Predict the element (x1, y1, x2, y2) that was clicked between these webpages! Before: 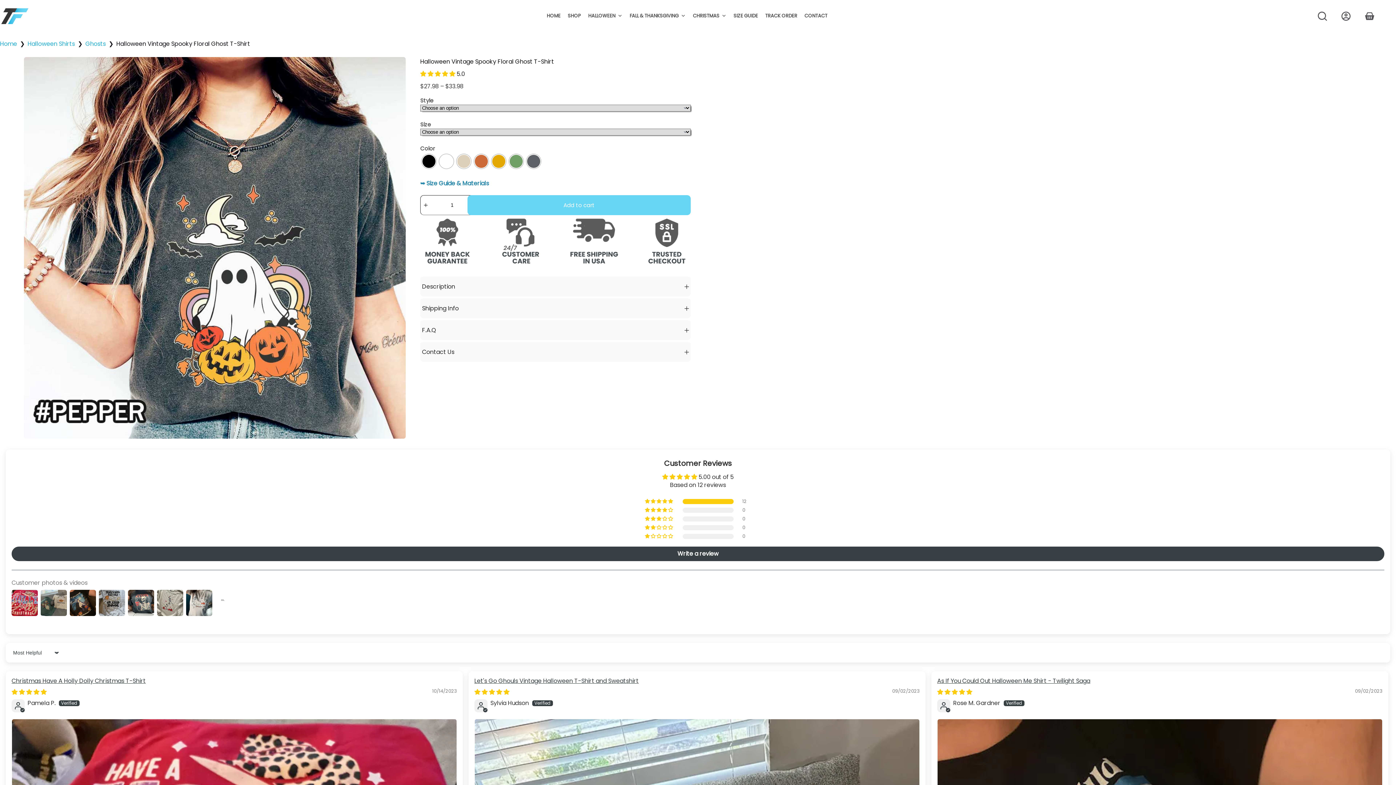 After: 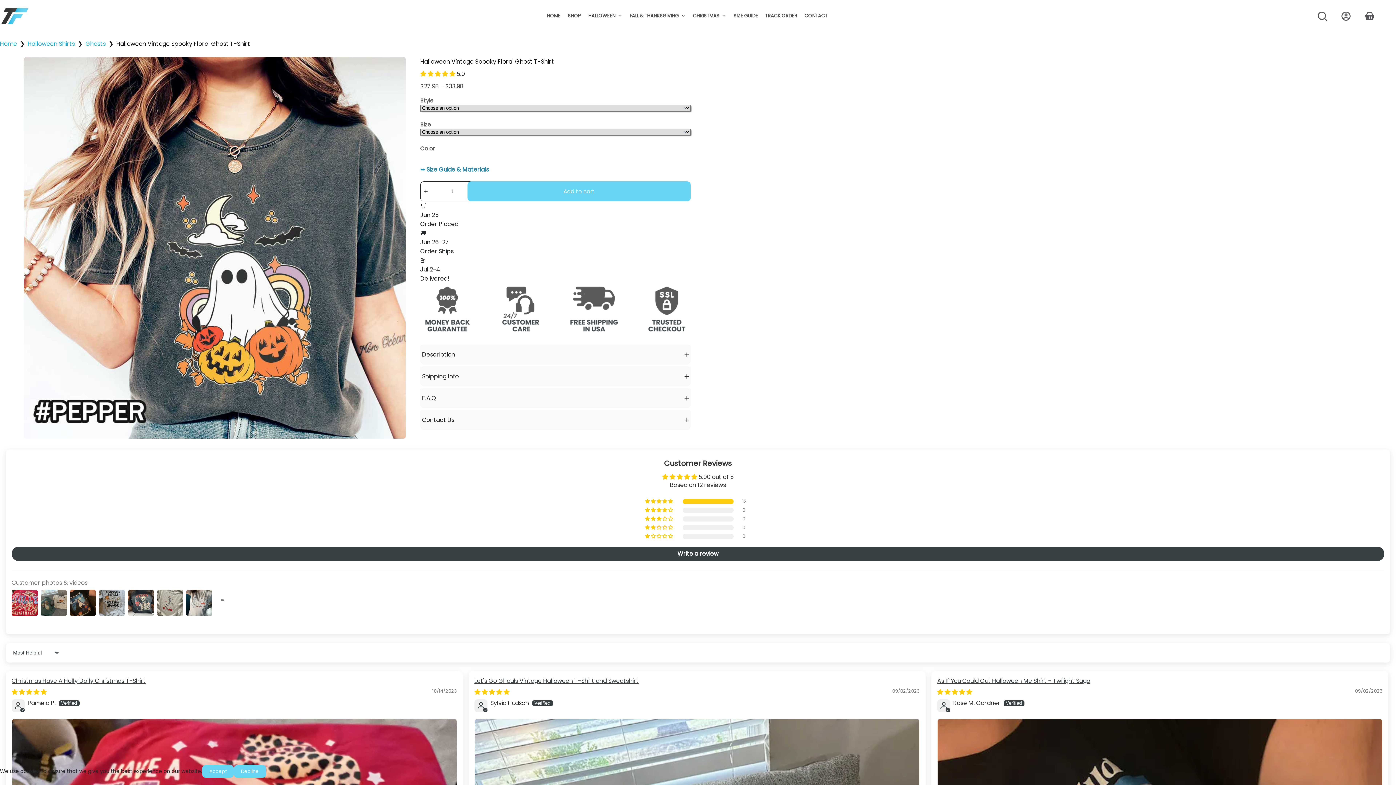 Action: bbox: (420, 275, 690, 296) label: Description